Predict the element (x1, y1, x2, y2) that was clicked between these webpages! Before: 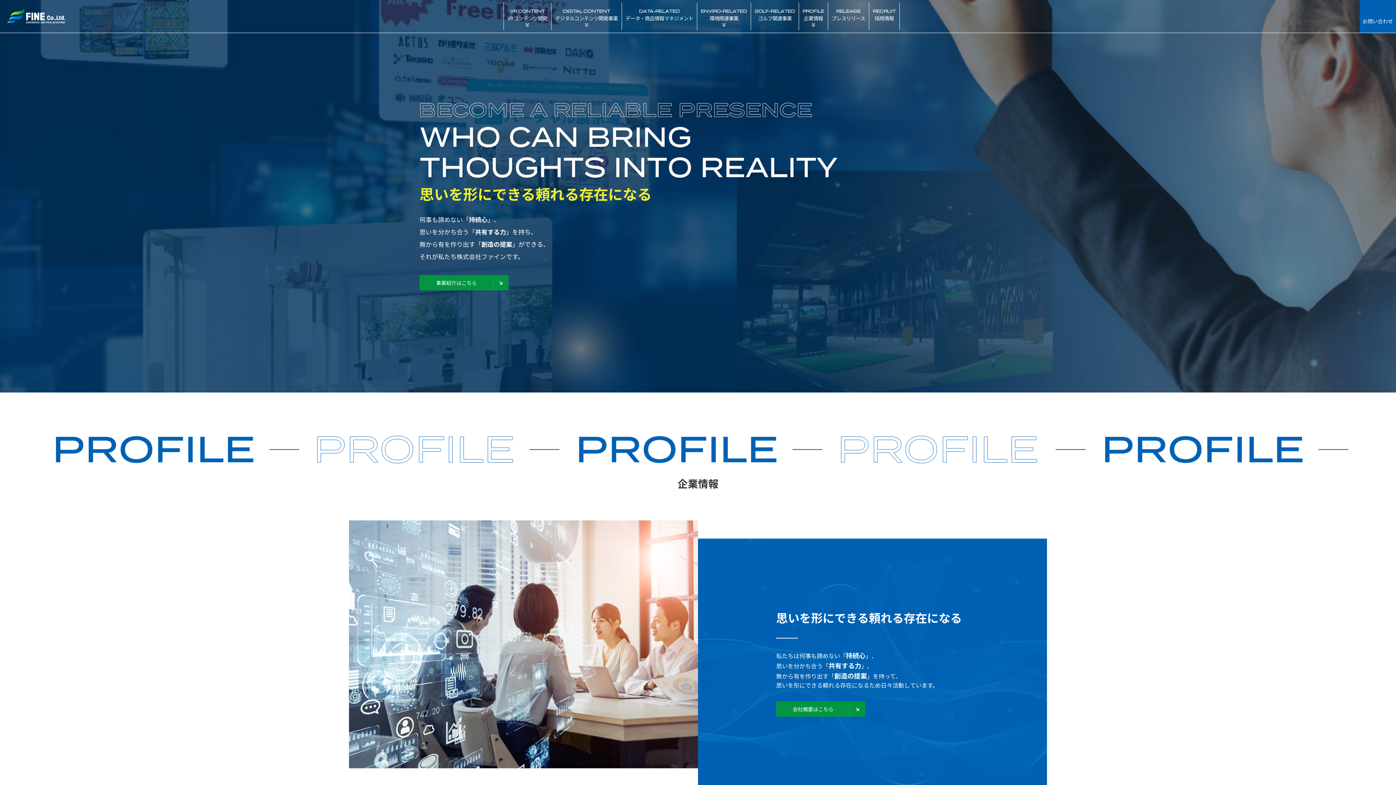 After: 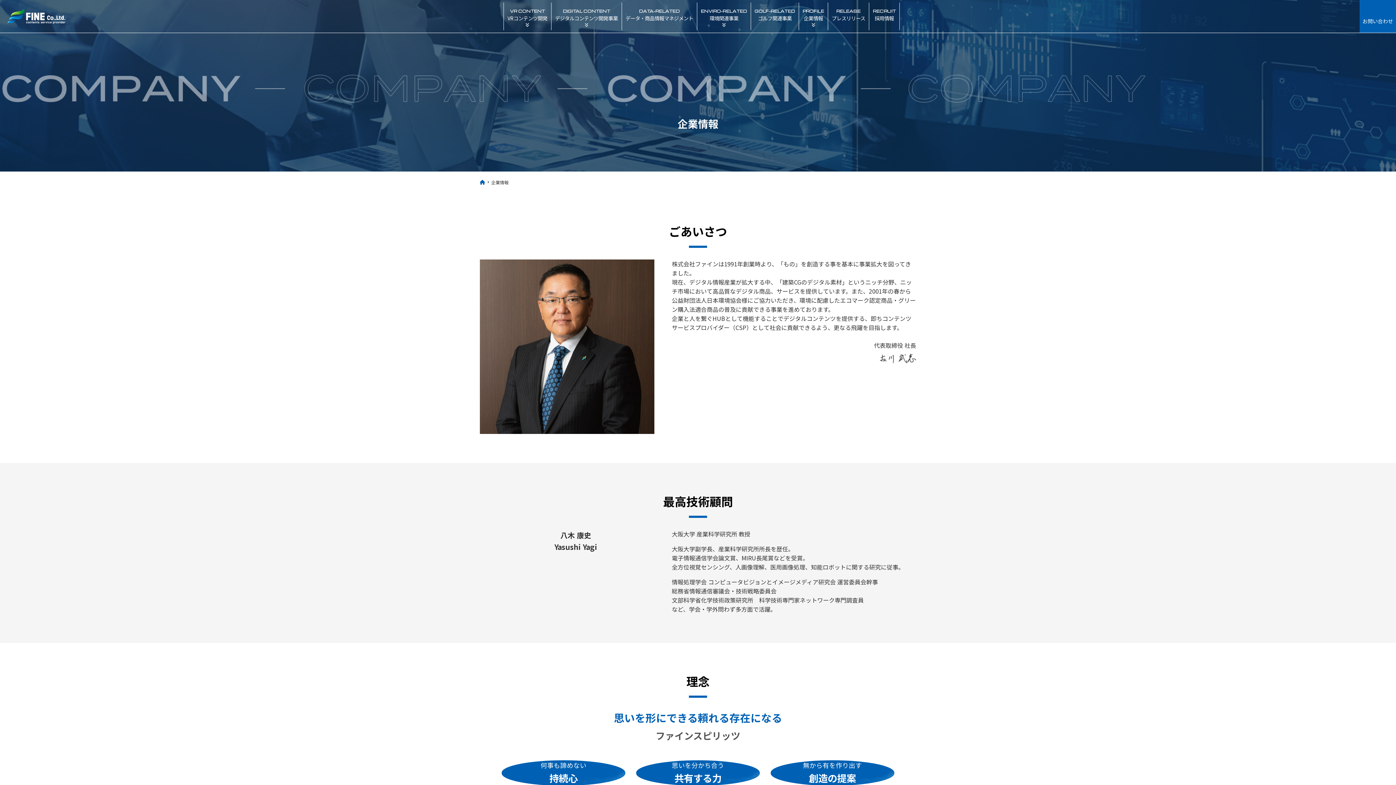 Action: label: 会社概要はこちら bbox: (776, 701, 865, 717)